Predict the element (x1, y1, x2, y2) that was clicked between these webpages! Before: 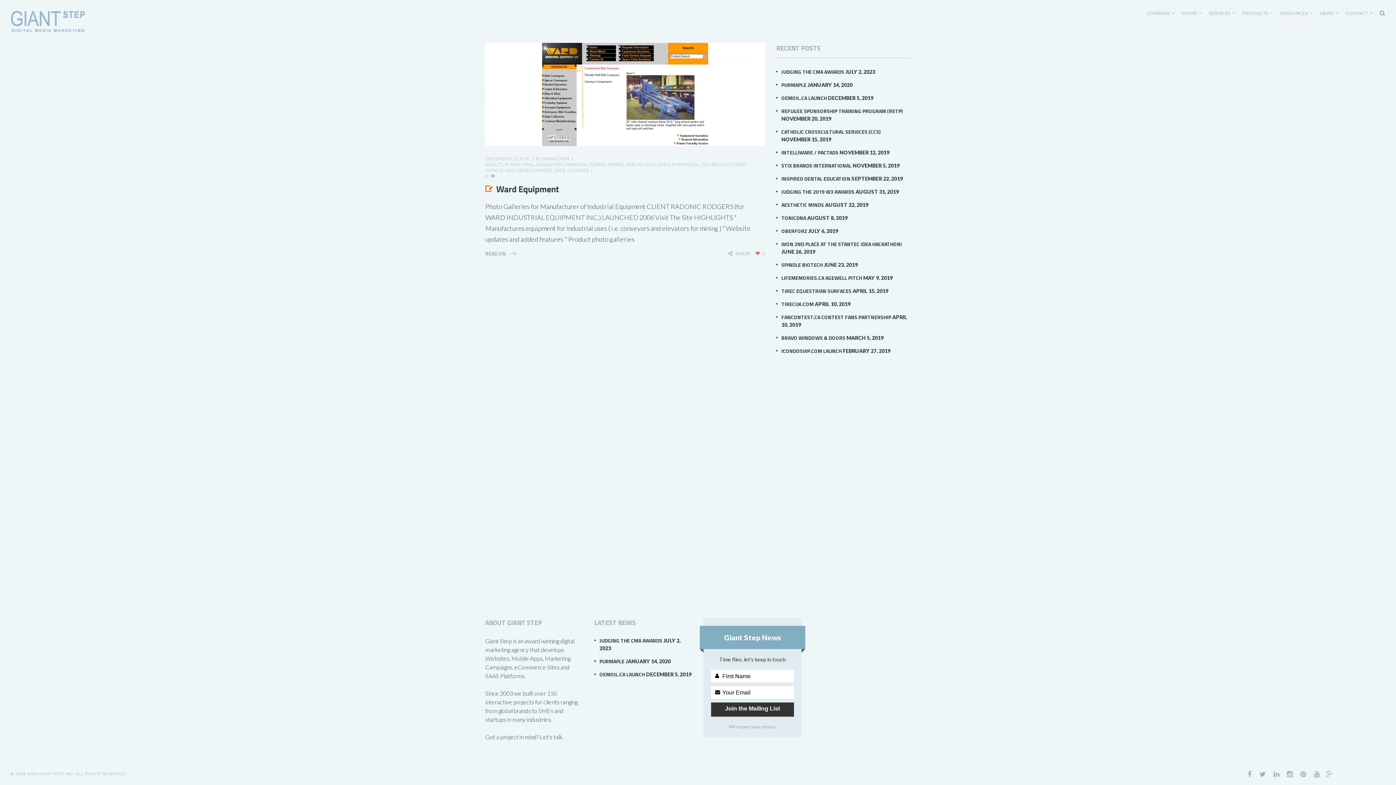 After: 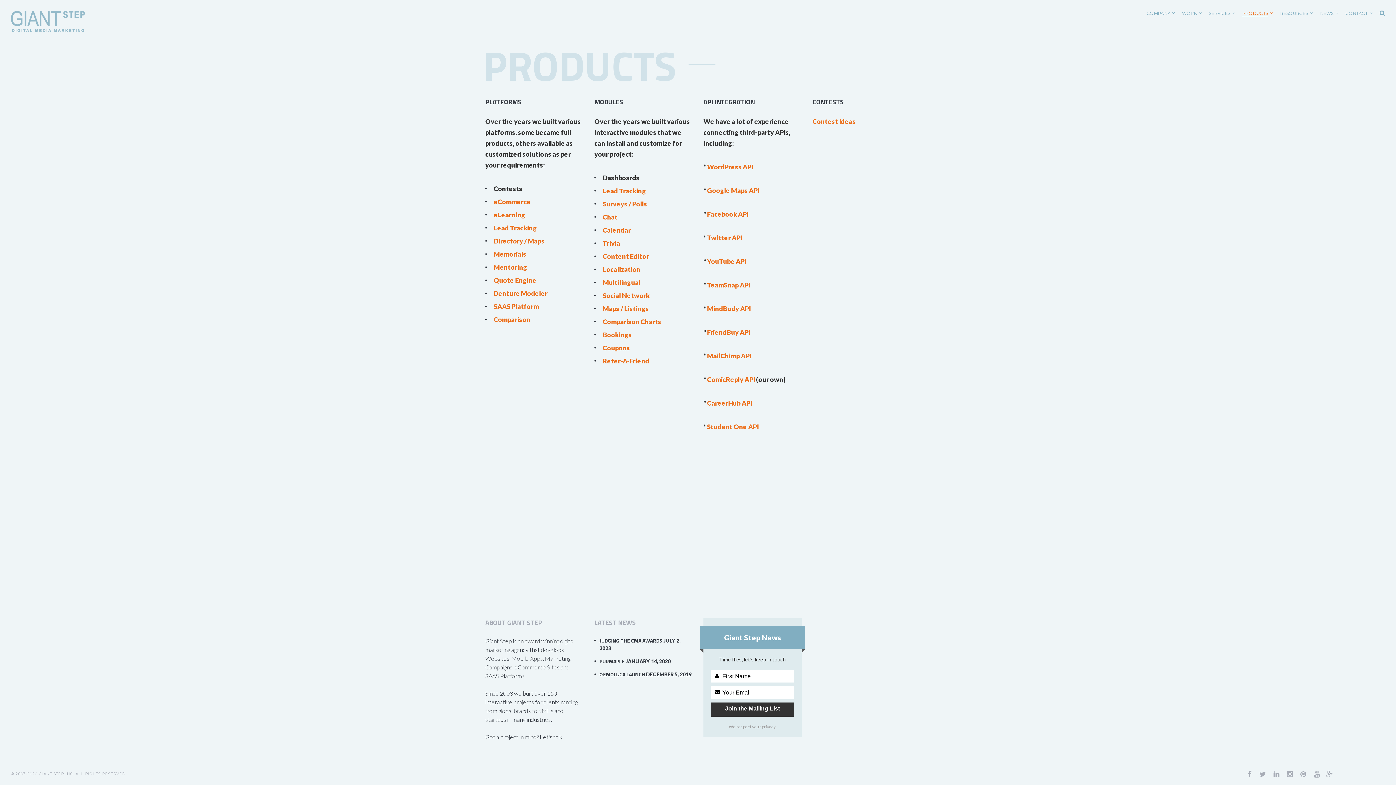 Action: label: PRODUCTS bbox: (1242, 8, 1268, 17)